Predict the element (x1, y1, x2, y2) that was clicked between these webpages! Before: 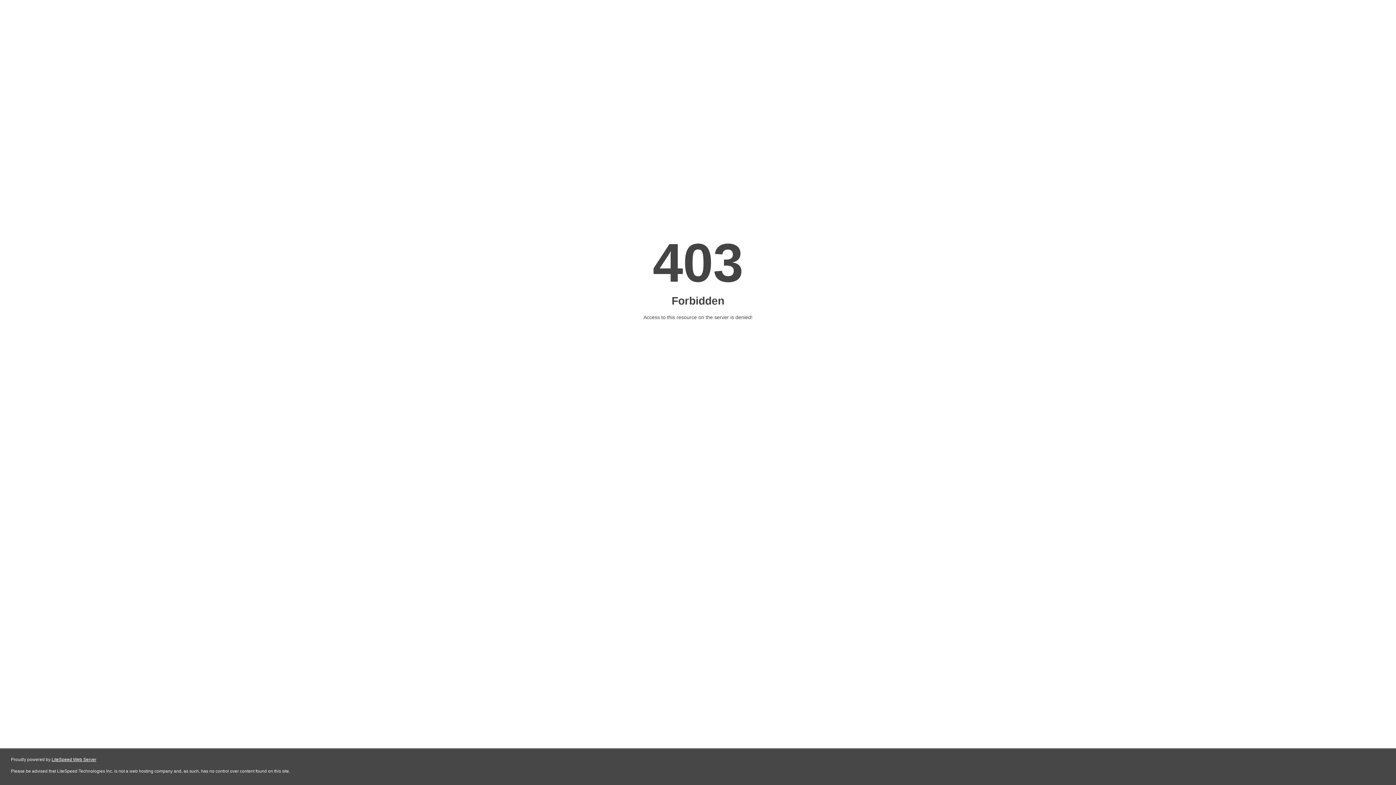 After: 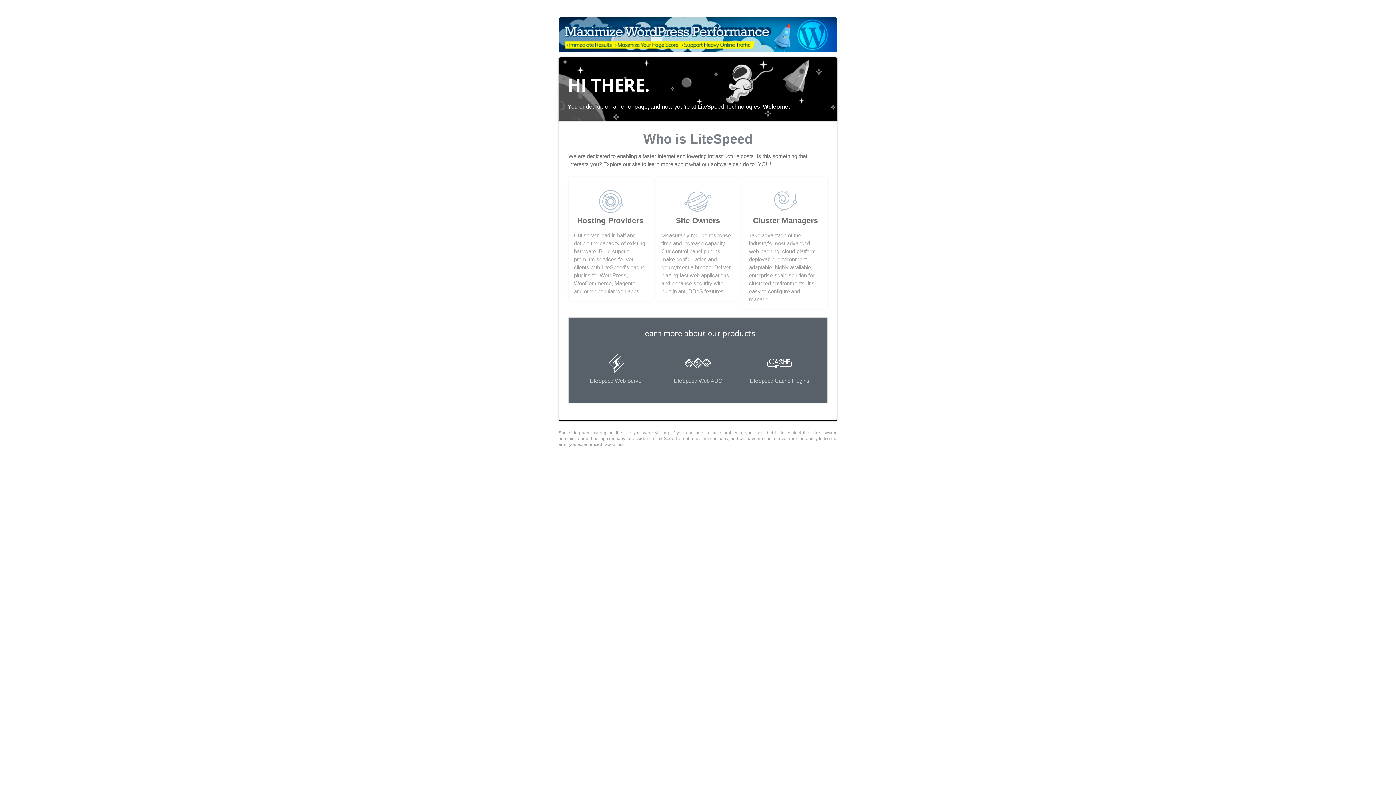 Action: label: LiteSpeed Web Server bbox: (51, 757, 96, 762)